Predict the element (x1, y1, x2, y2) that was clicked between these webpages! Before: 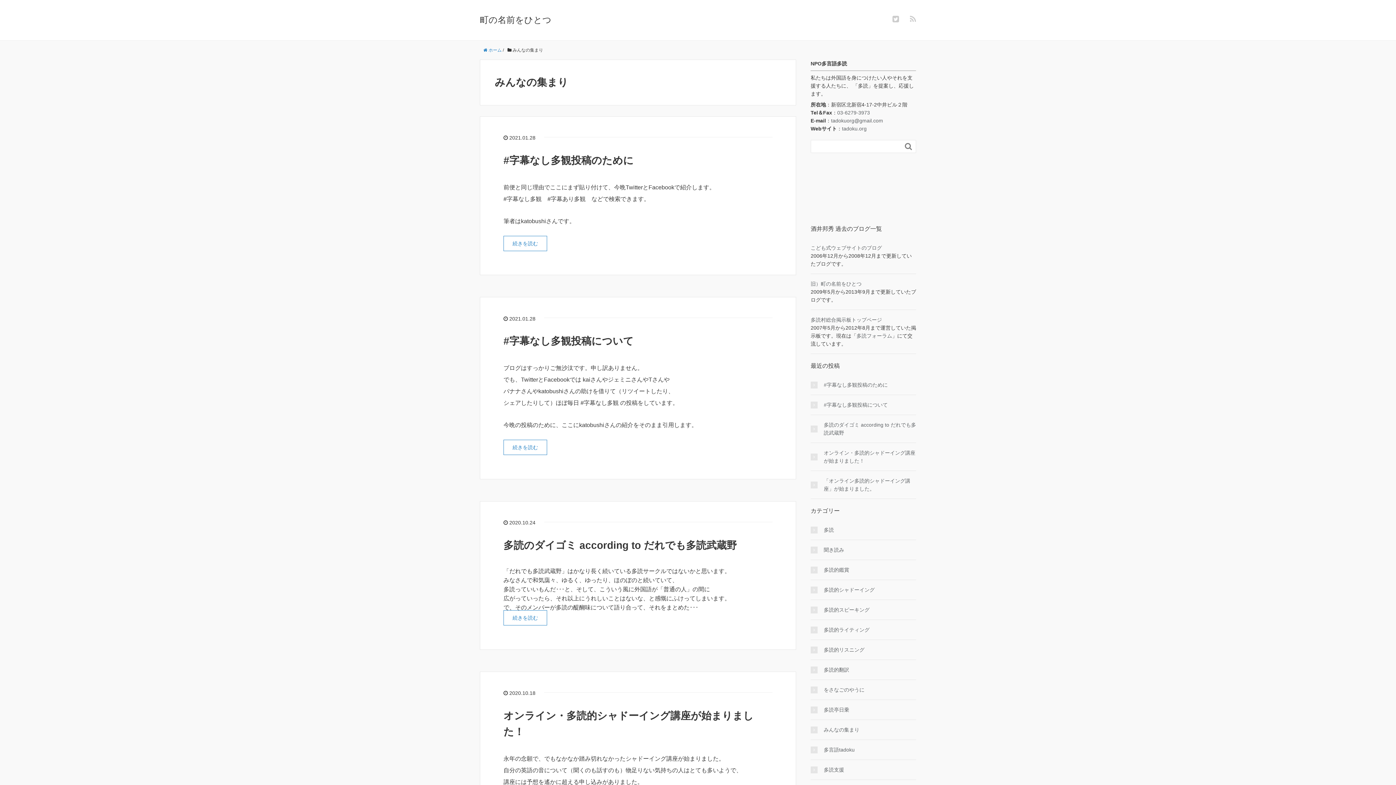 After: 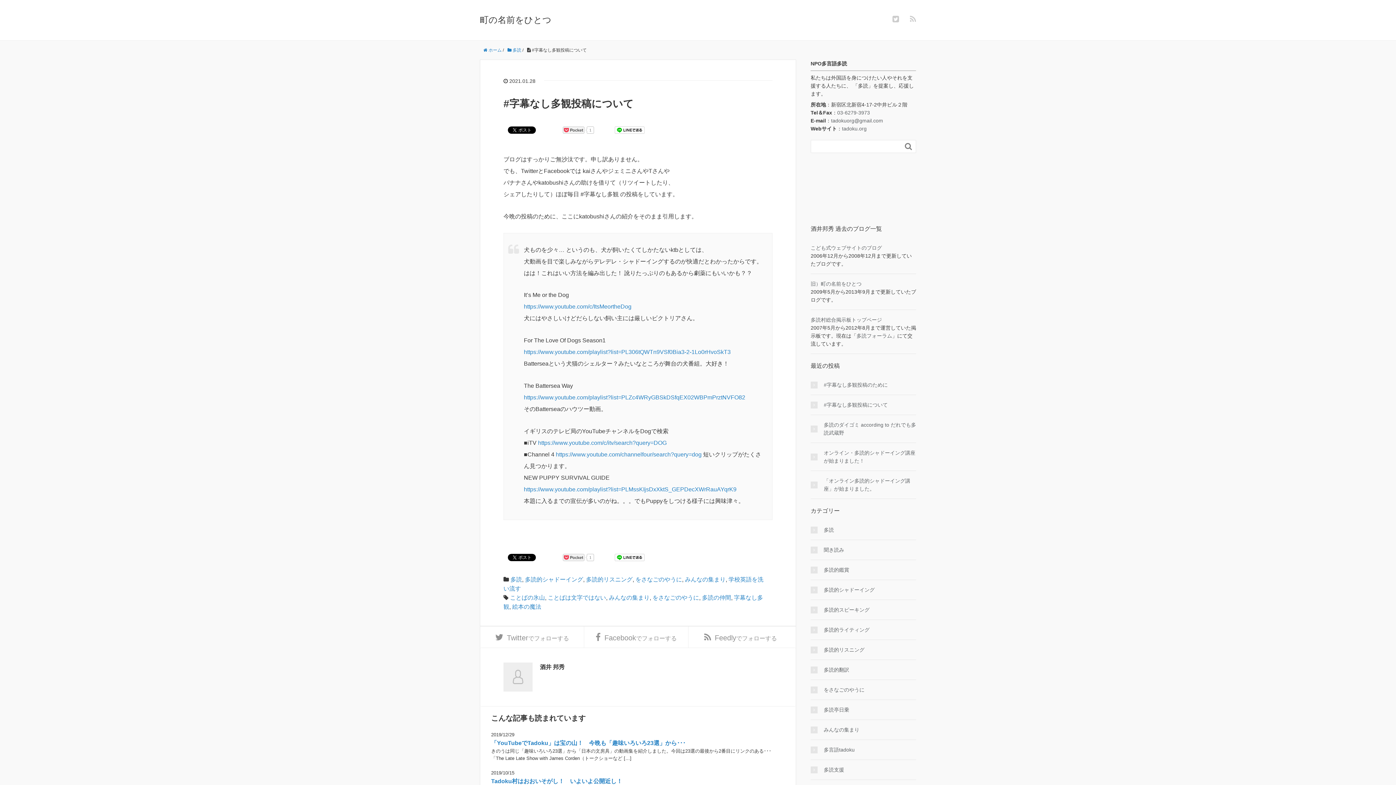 Action: label: #字幕なし多観投稿について bbox: (503, 335, 633, 347)